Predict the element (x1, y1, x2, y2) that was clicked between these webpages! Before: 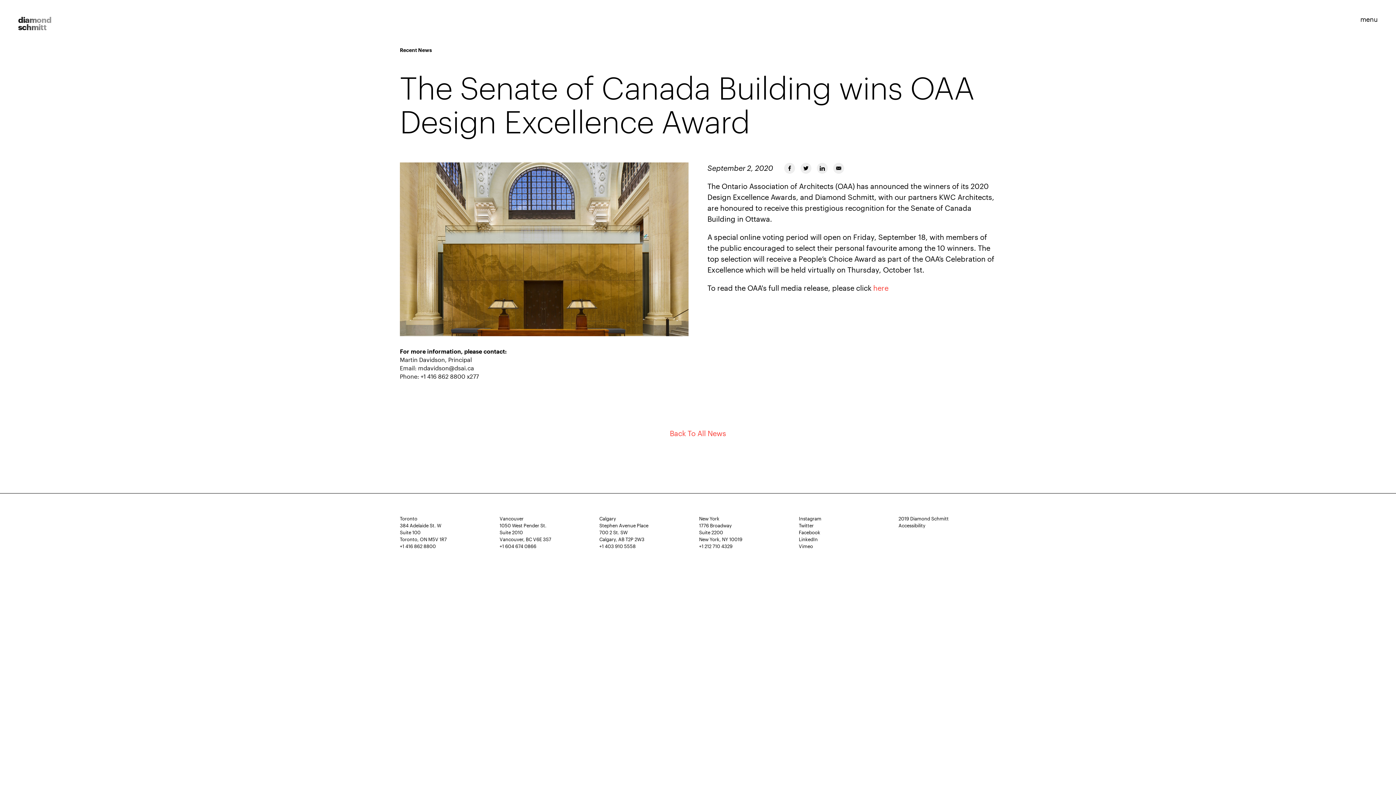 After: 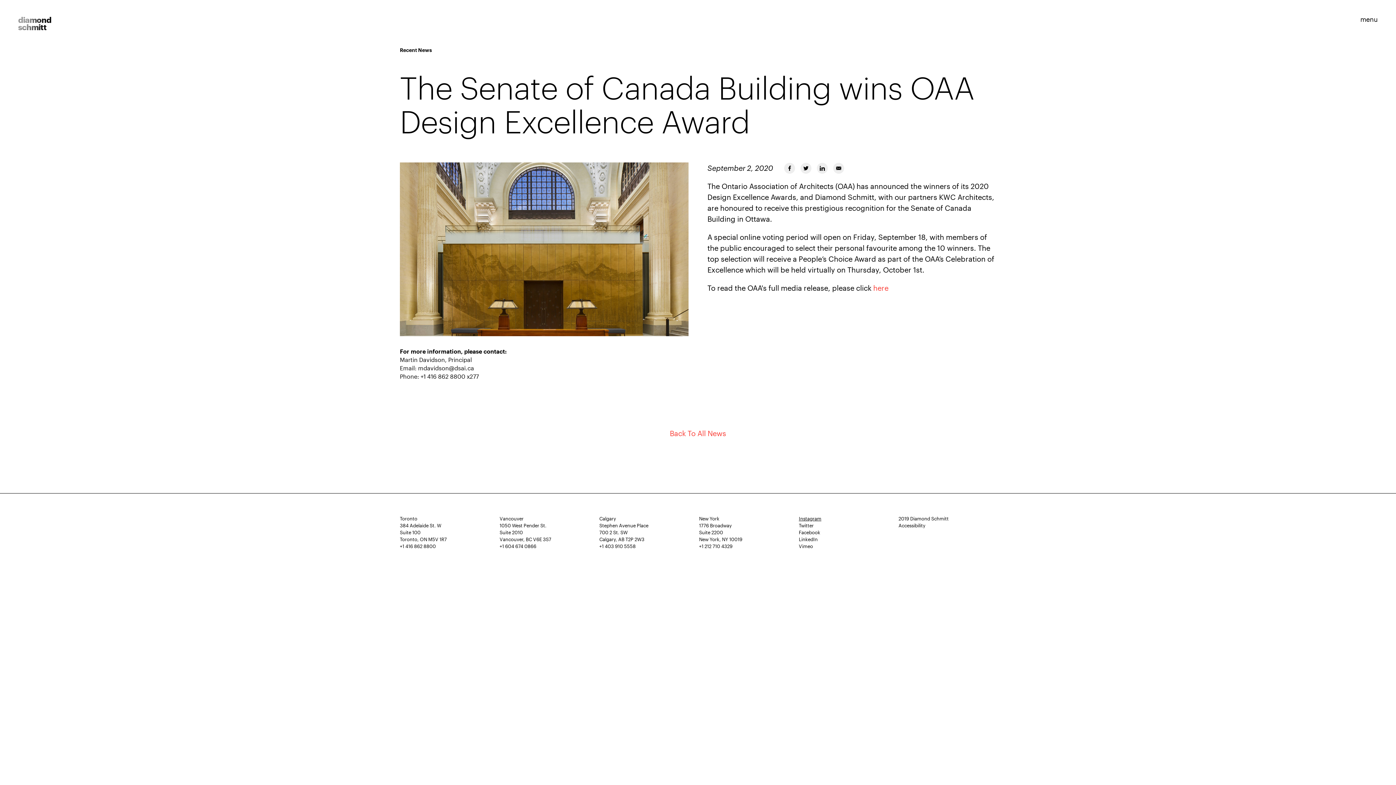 Action: bbox: (799, 515, 821, 522) label: Instagram